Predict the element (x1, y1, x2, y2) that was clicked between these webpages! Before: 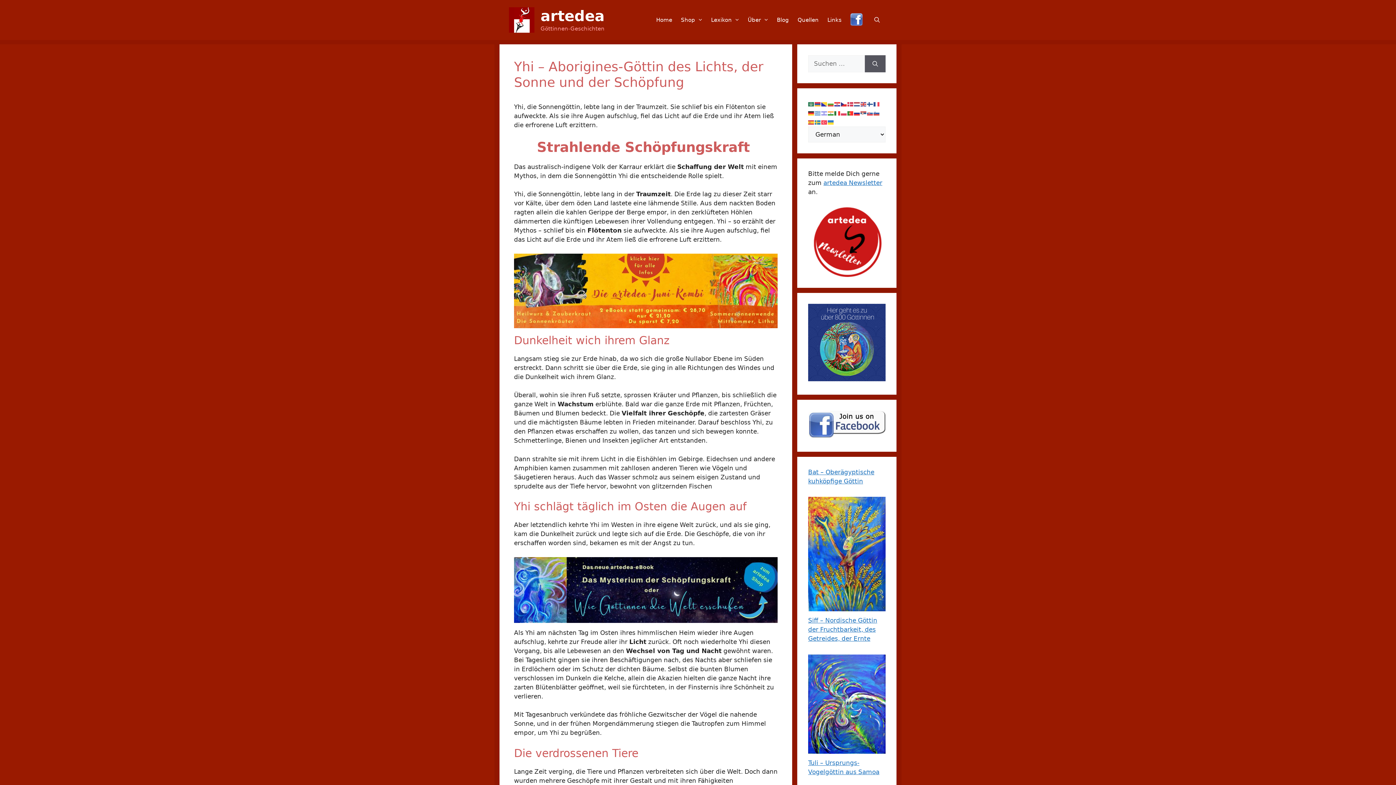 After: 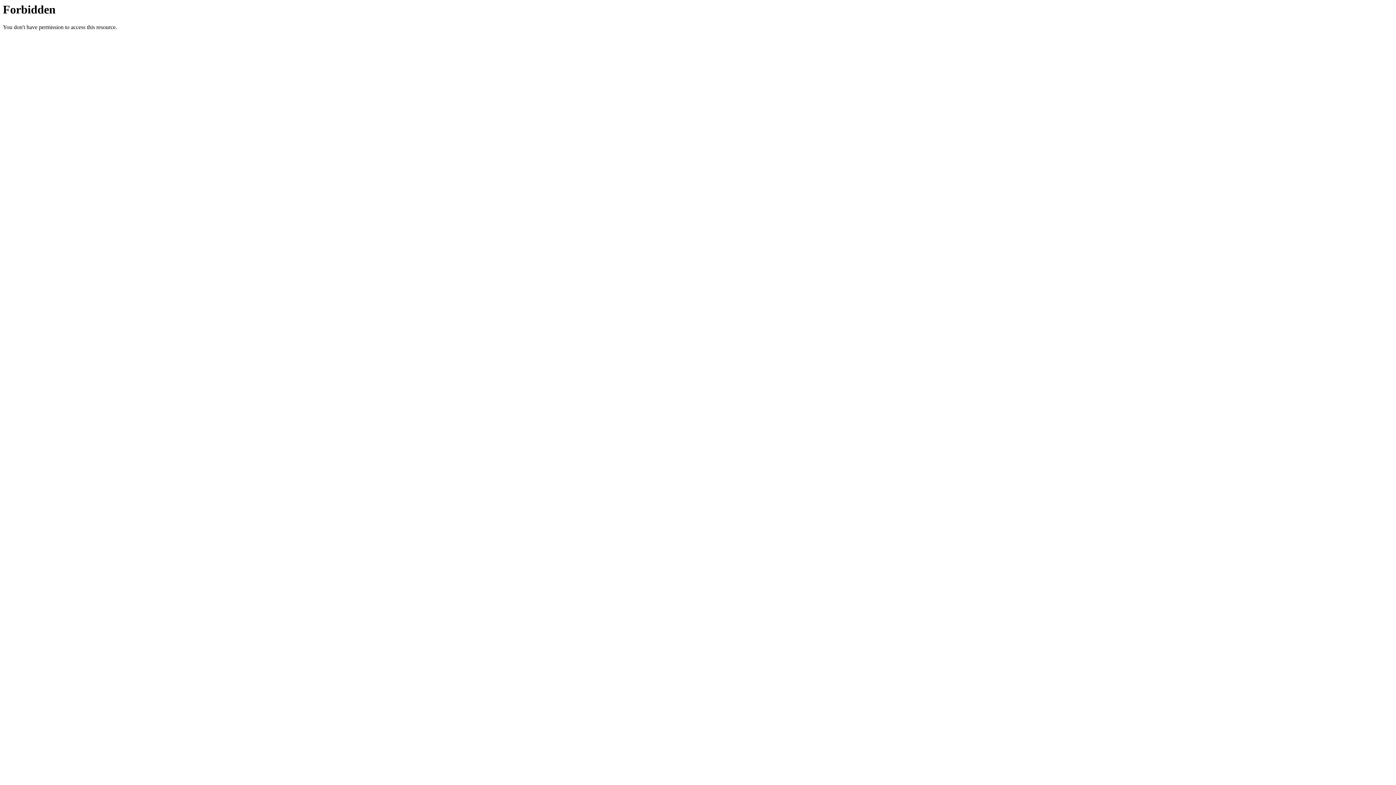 Action: label: Juni-kombi banner 2024 bbox: (514, 322, 777, 329)